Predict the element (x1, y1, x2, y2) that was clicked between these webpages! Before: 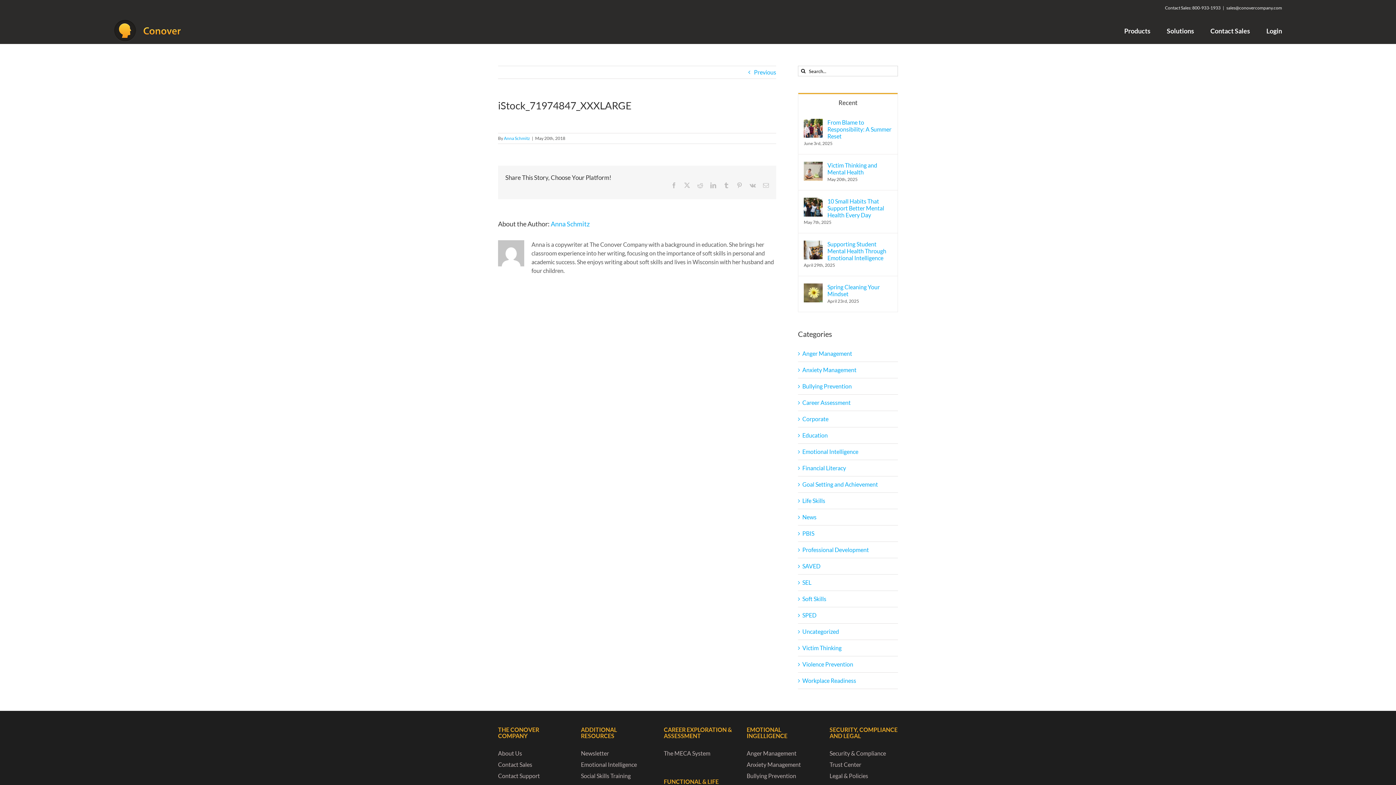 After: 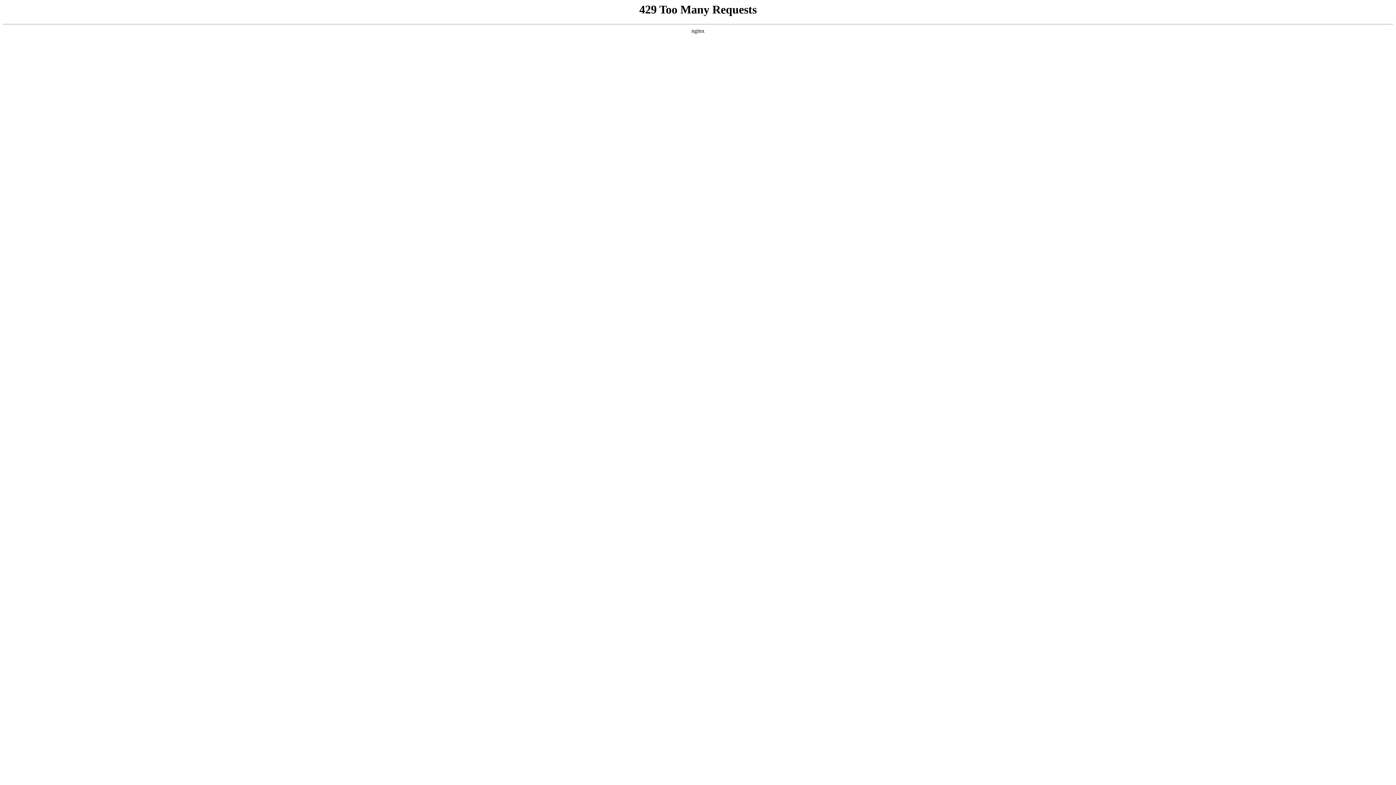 Action: label: Social Skills Training bbox: (581, 772, 630, 779)